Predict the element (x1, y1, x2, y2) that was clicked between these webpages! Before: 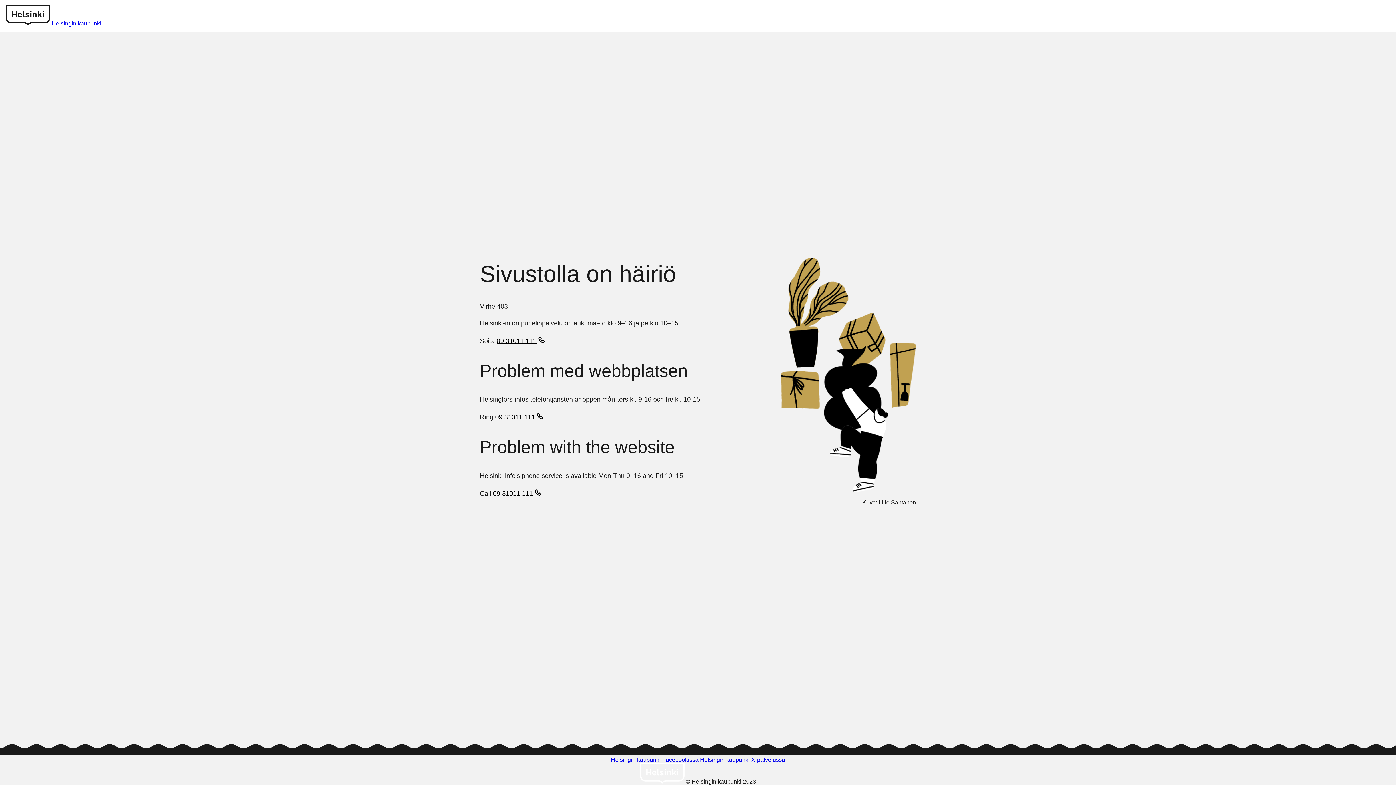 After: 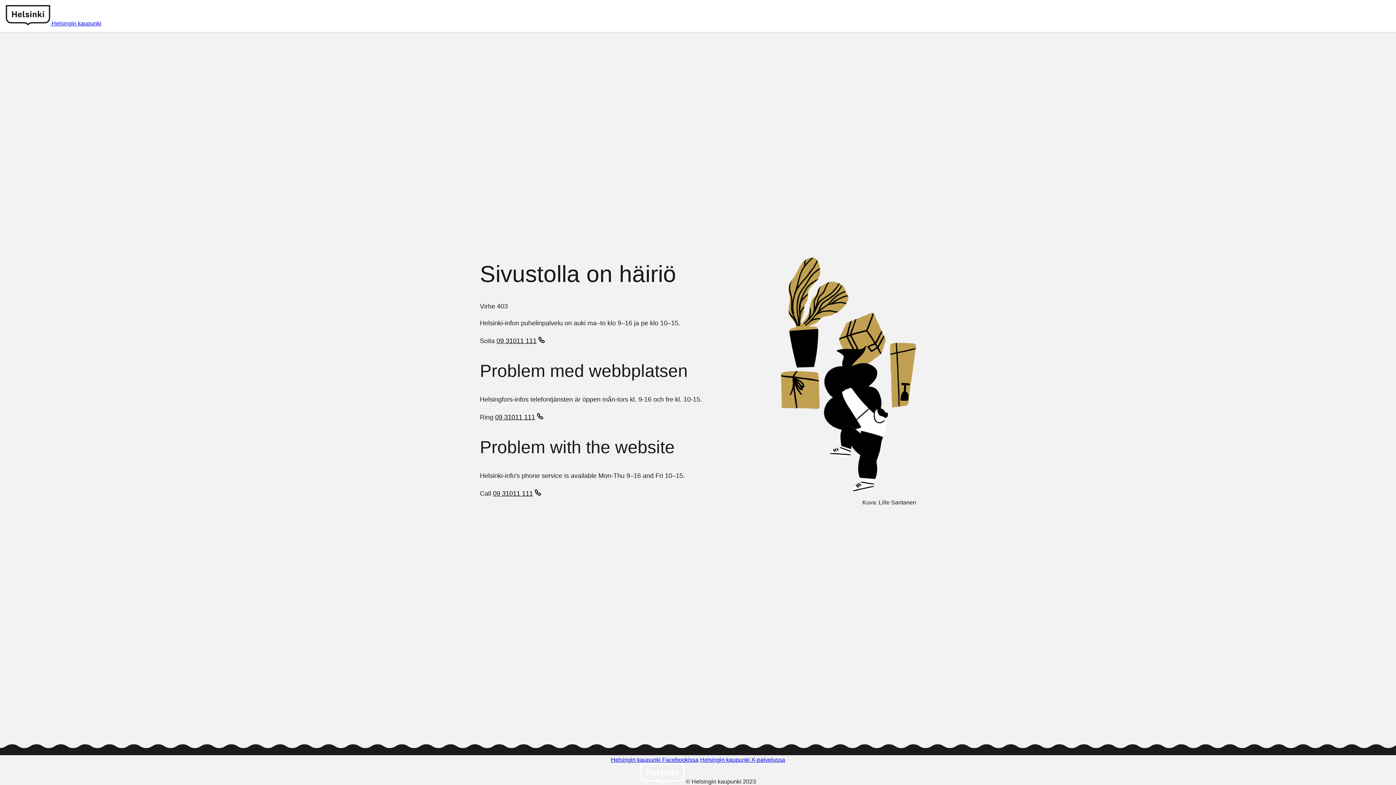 Action: bbox: (493, 489, 543, 499) label: 09 31011 111